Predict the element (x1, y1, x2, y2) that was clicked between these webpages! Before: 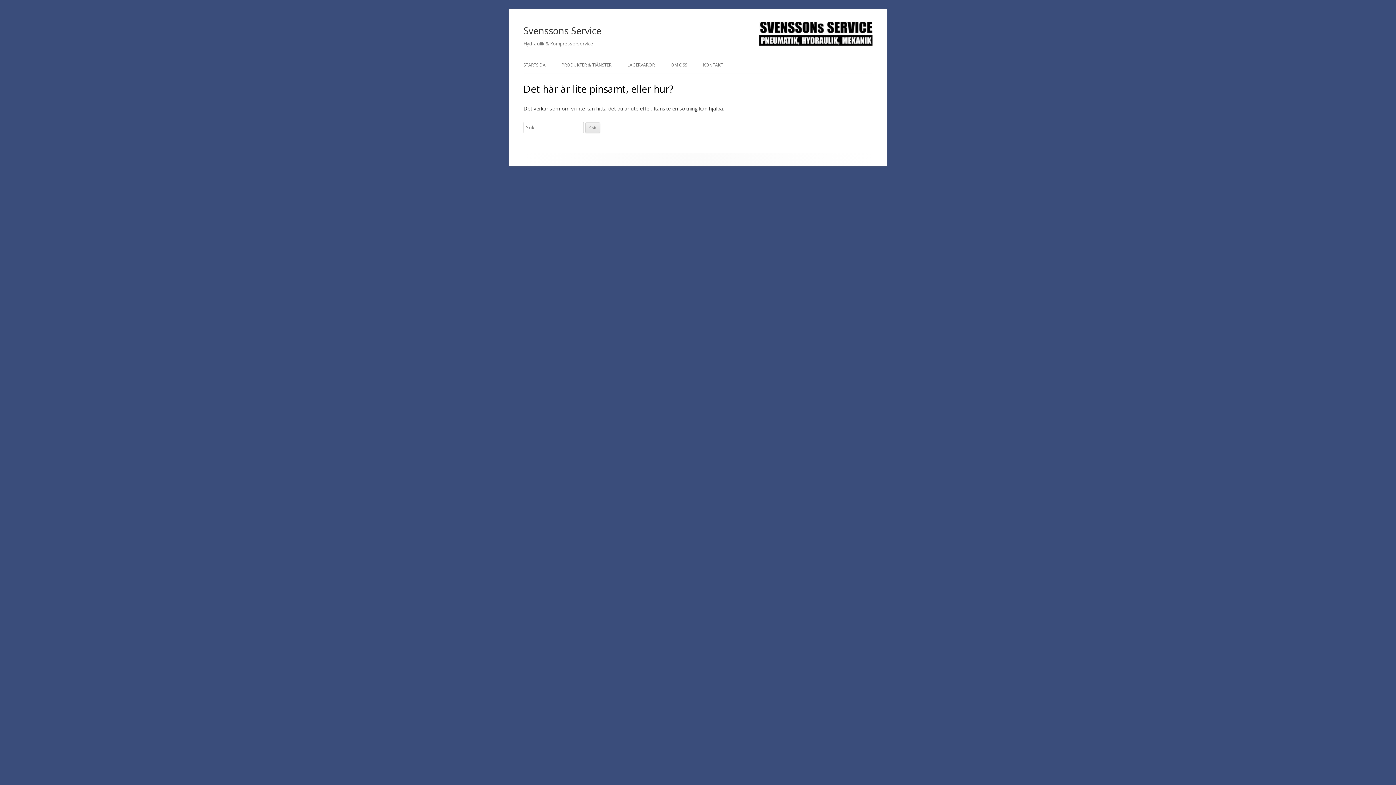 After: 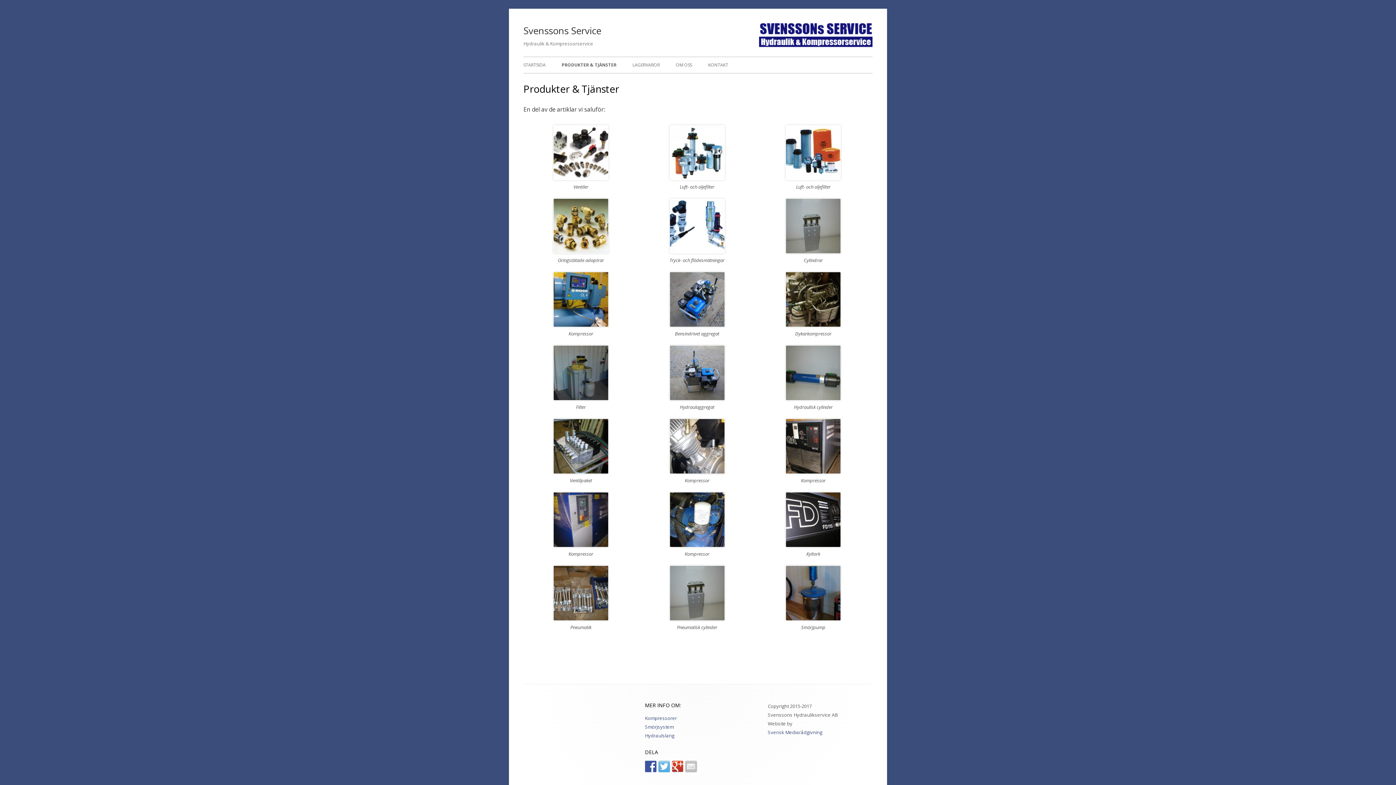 Action: bbox: (561, 57, 611, 73) label: PRODUKTER & TJÄNSTER